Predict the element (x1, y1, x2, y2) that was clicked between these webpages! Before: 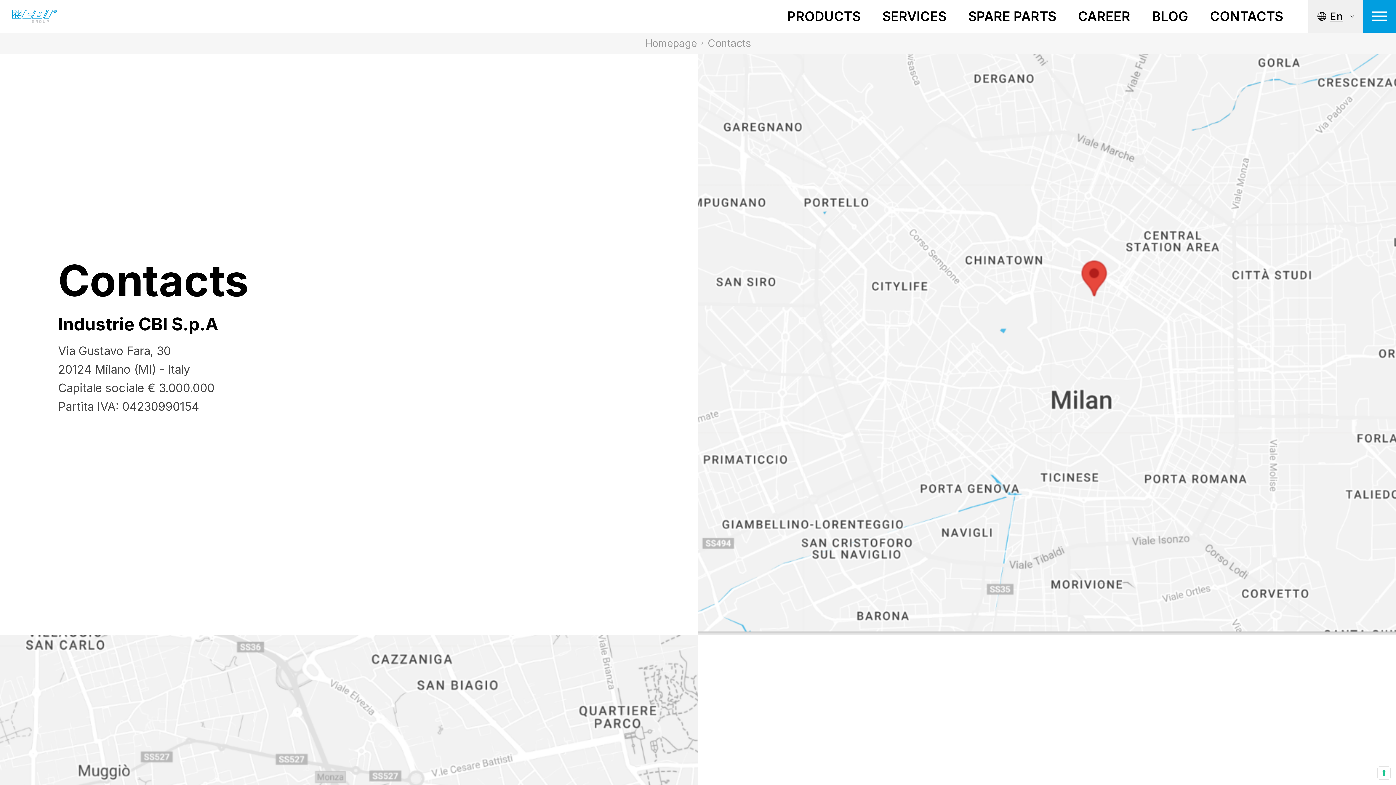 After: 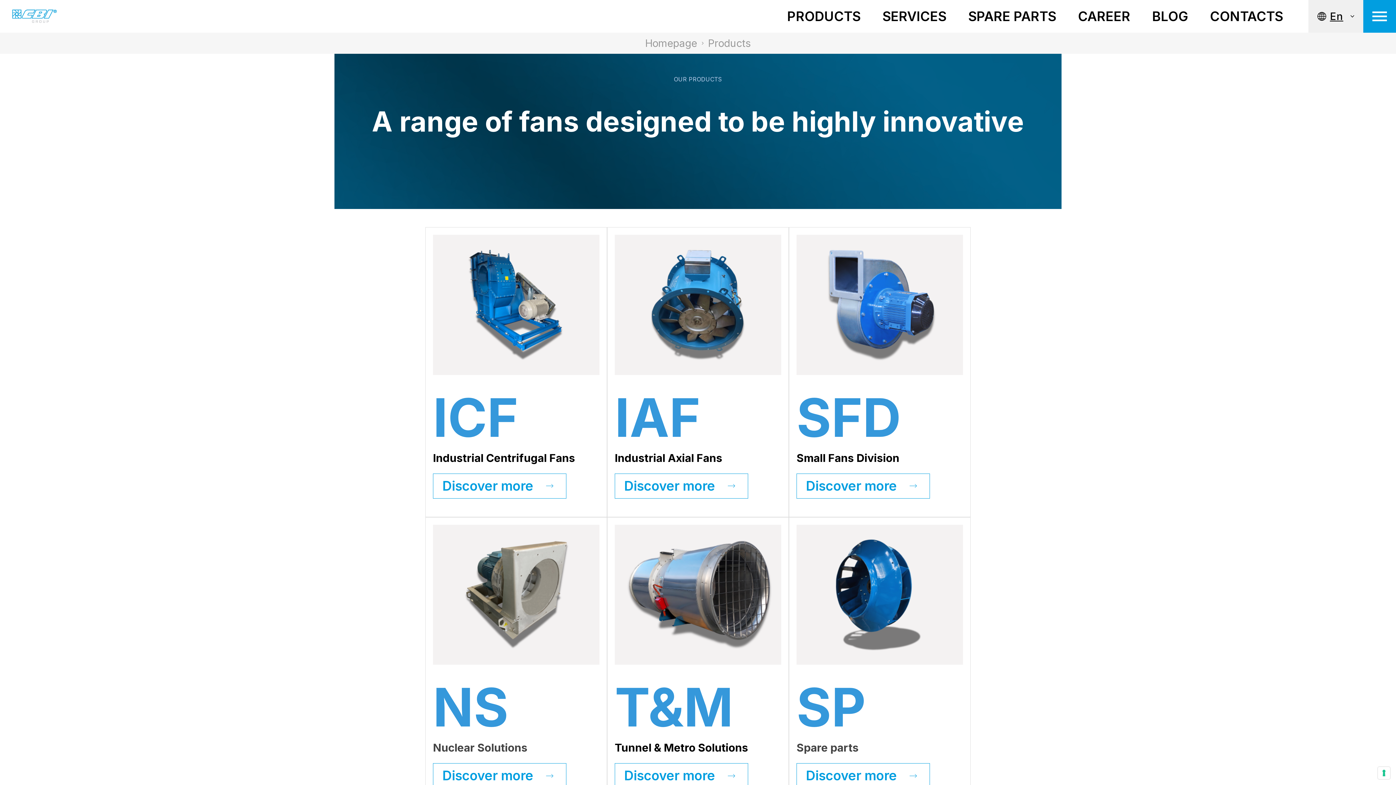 Action: label: PRODUCTS bbox: (787, 9, 860, 22)